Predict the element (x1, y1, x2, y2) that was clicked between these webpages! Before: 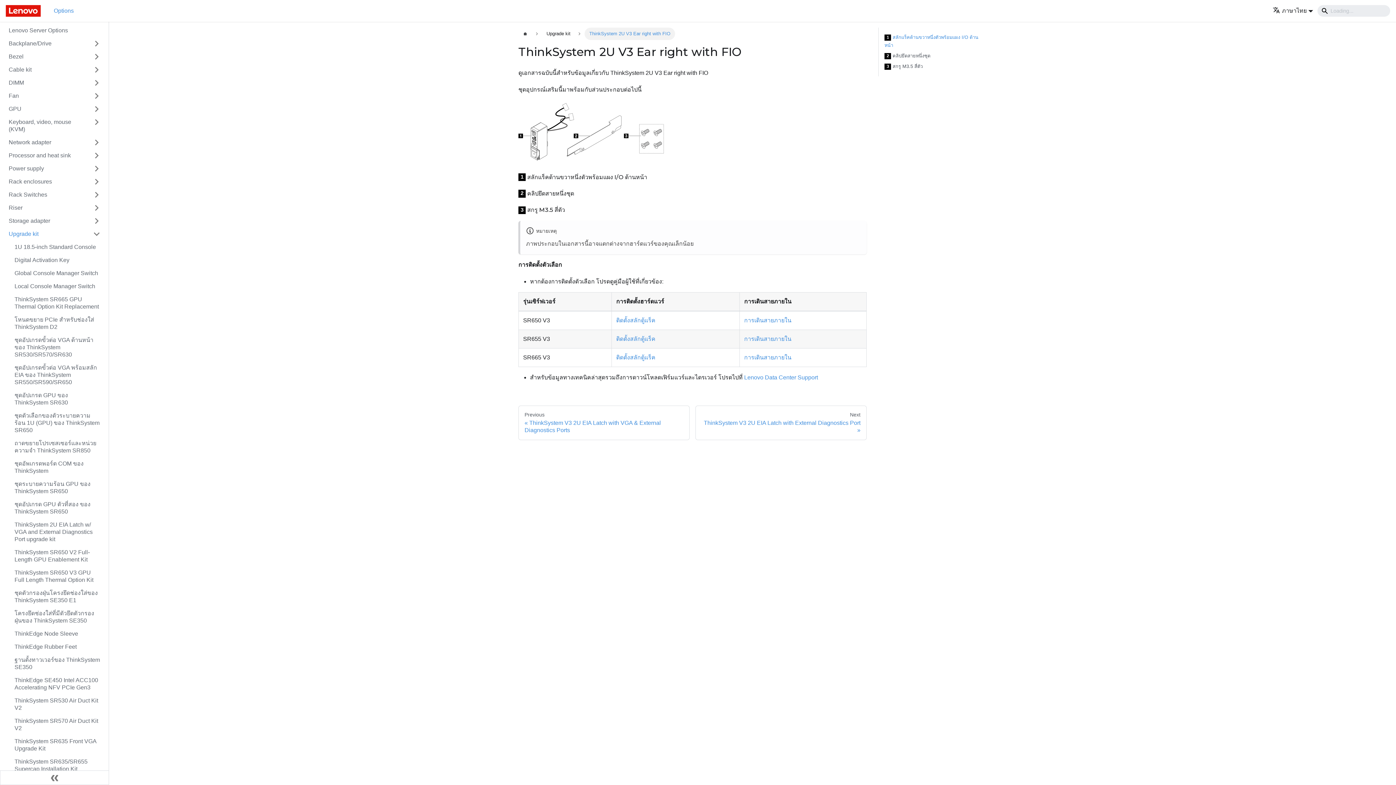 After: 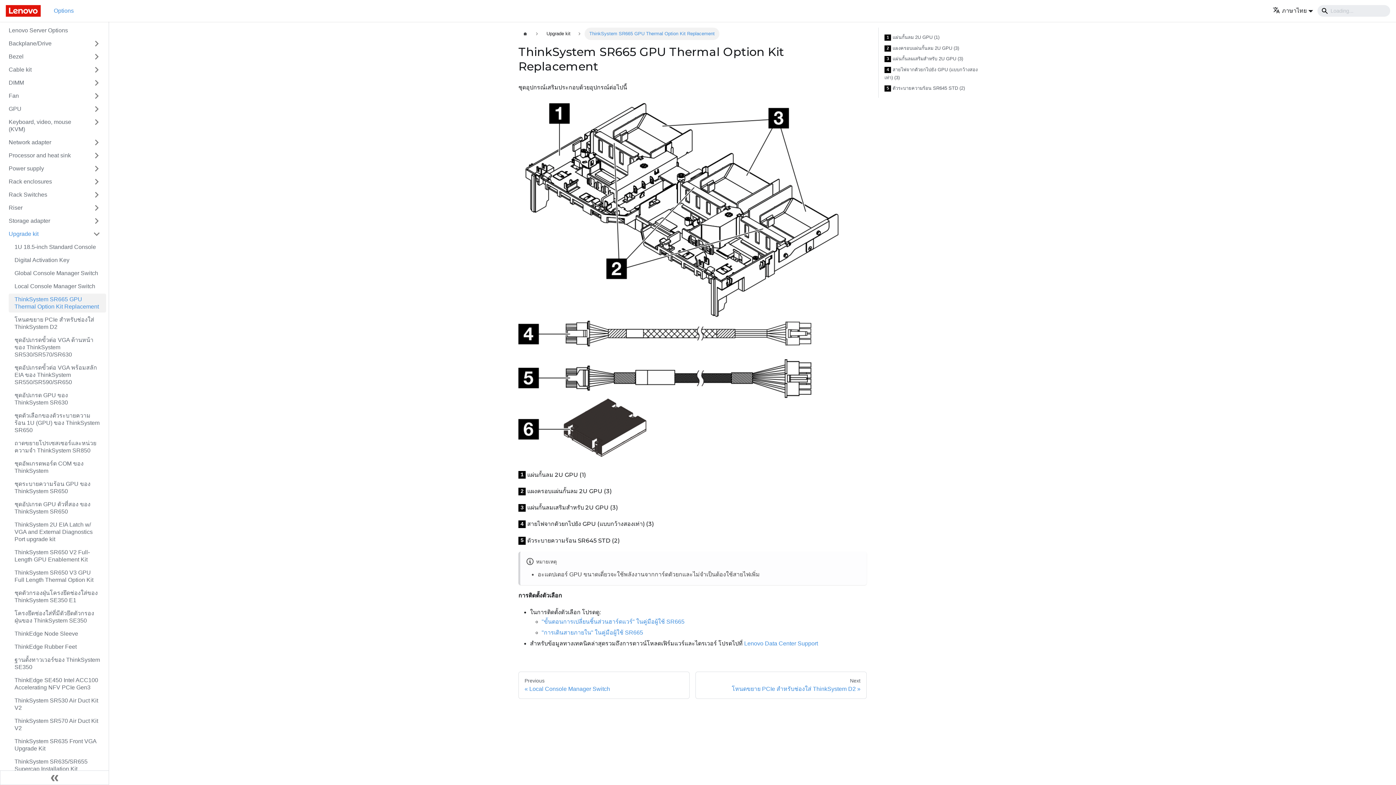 Action: label: ThinkSystem SR665 GPU Thermal Option Kit Replacement bbox: (8, 293, 106, 312)